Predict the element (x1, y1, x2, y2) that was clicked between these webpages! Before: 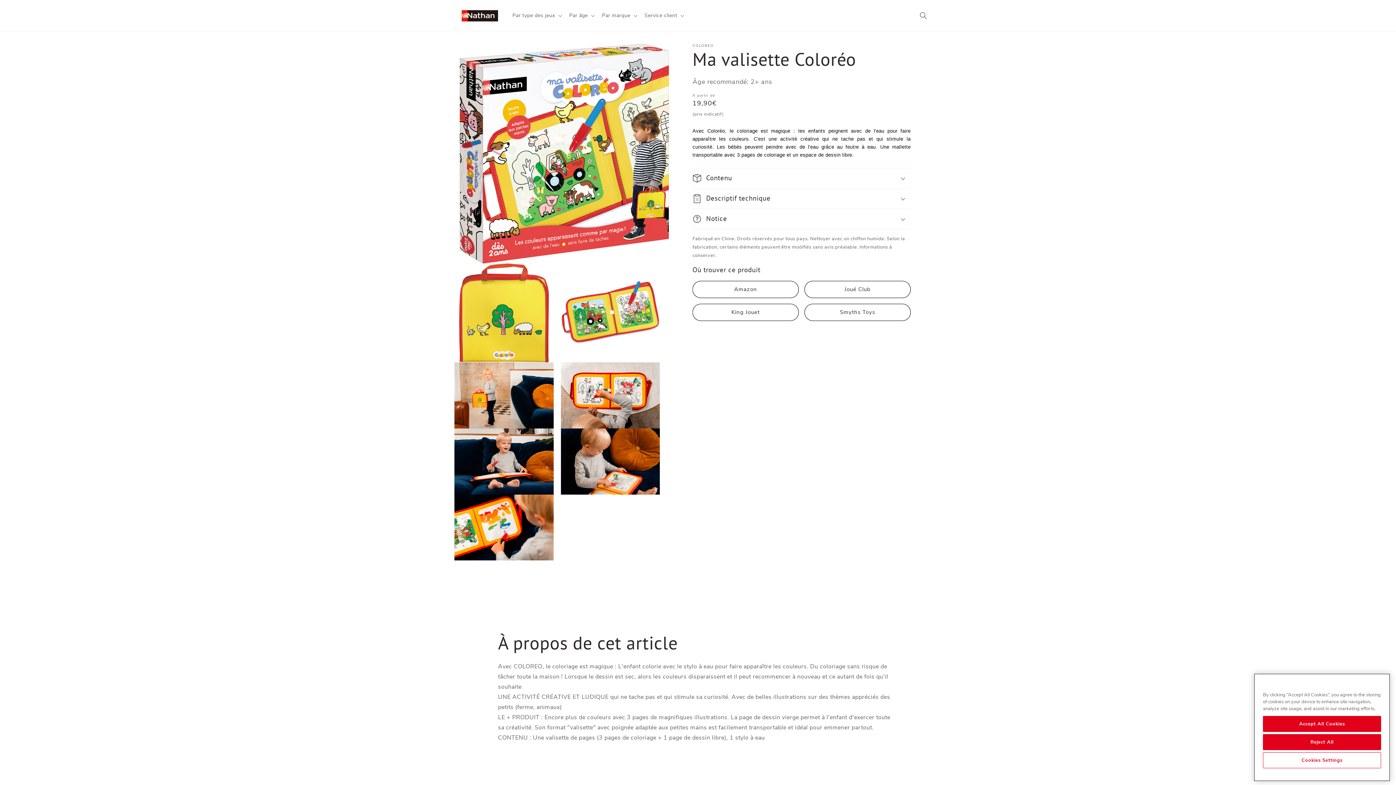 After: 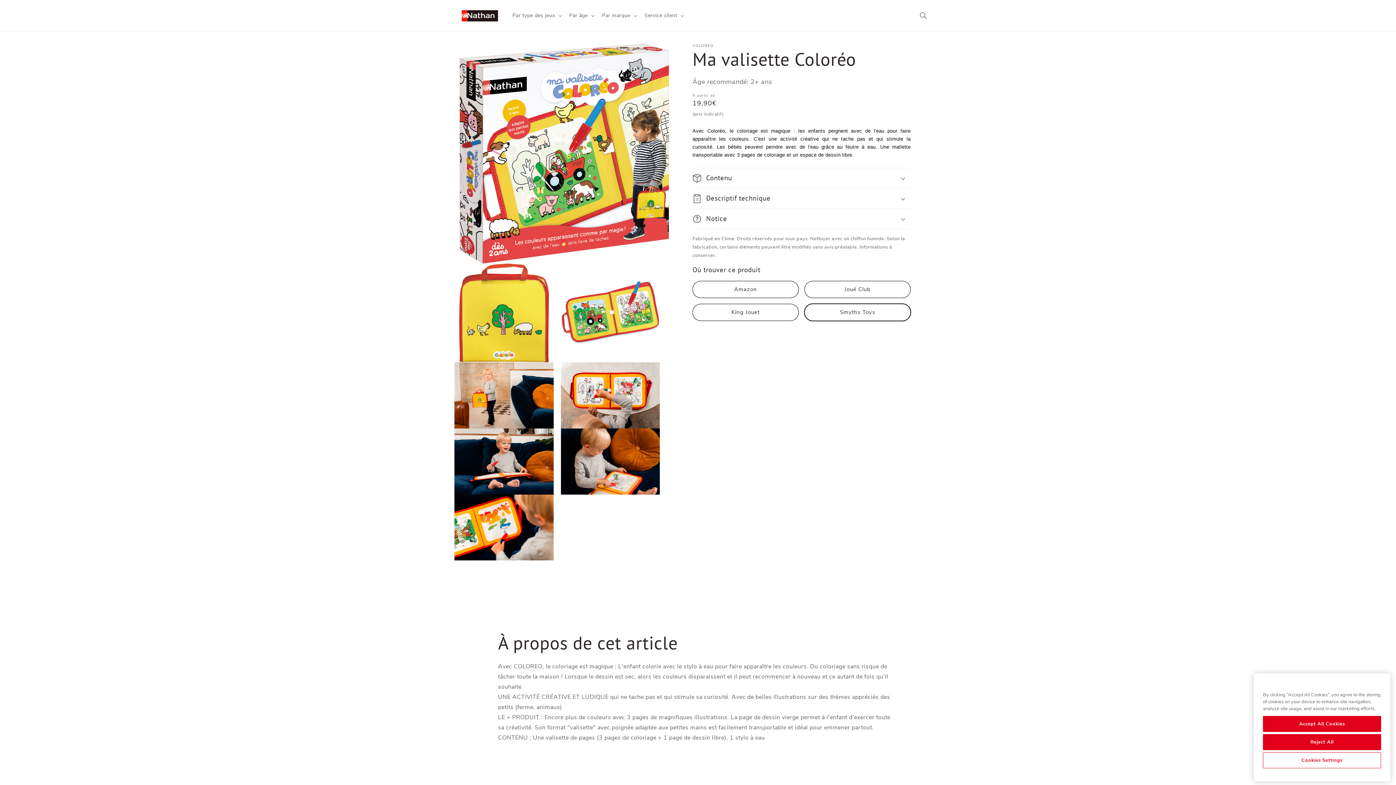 Action: label: Smyths Toys bbox: (804, 303, 910, 321)